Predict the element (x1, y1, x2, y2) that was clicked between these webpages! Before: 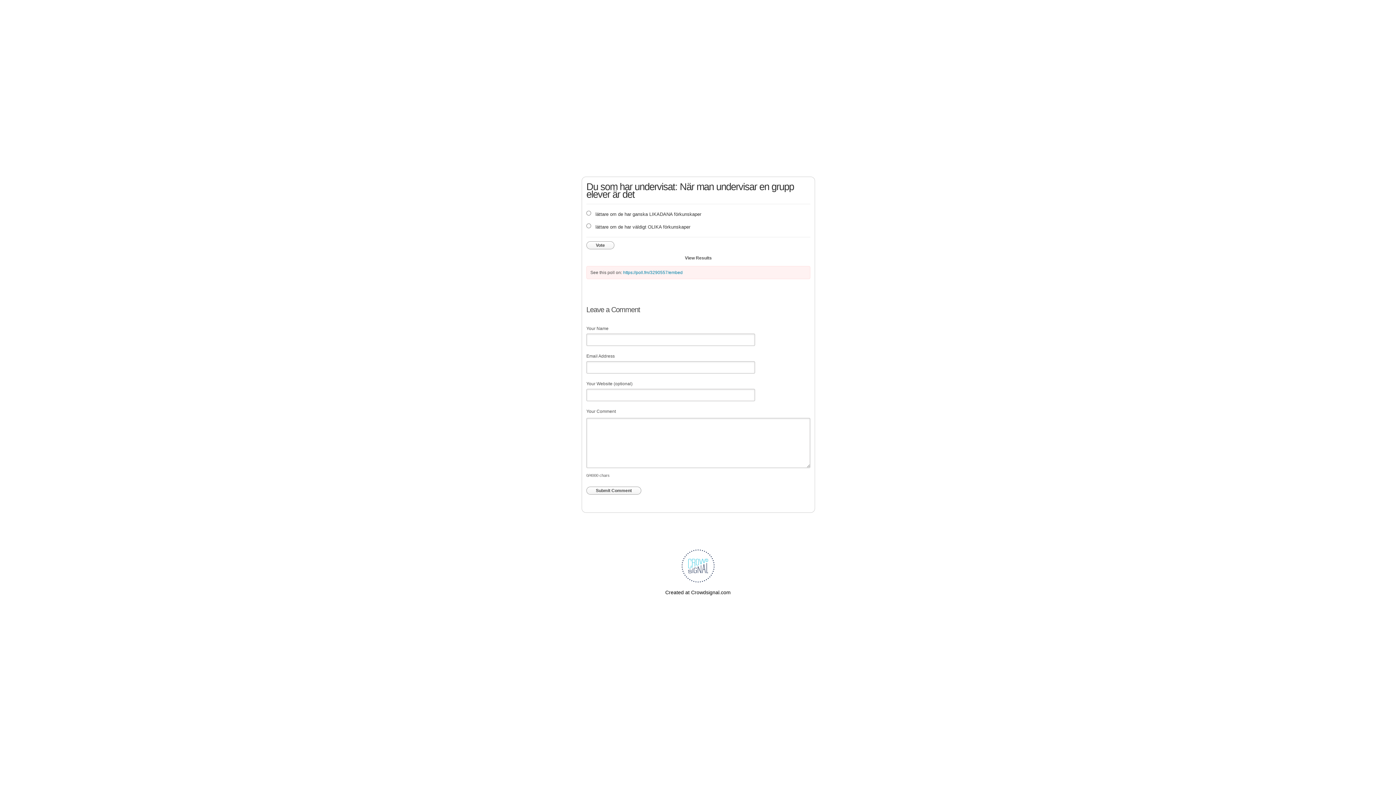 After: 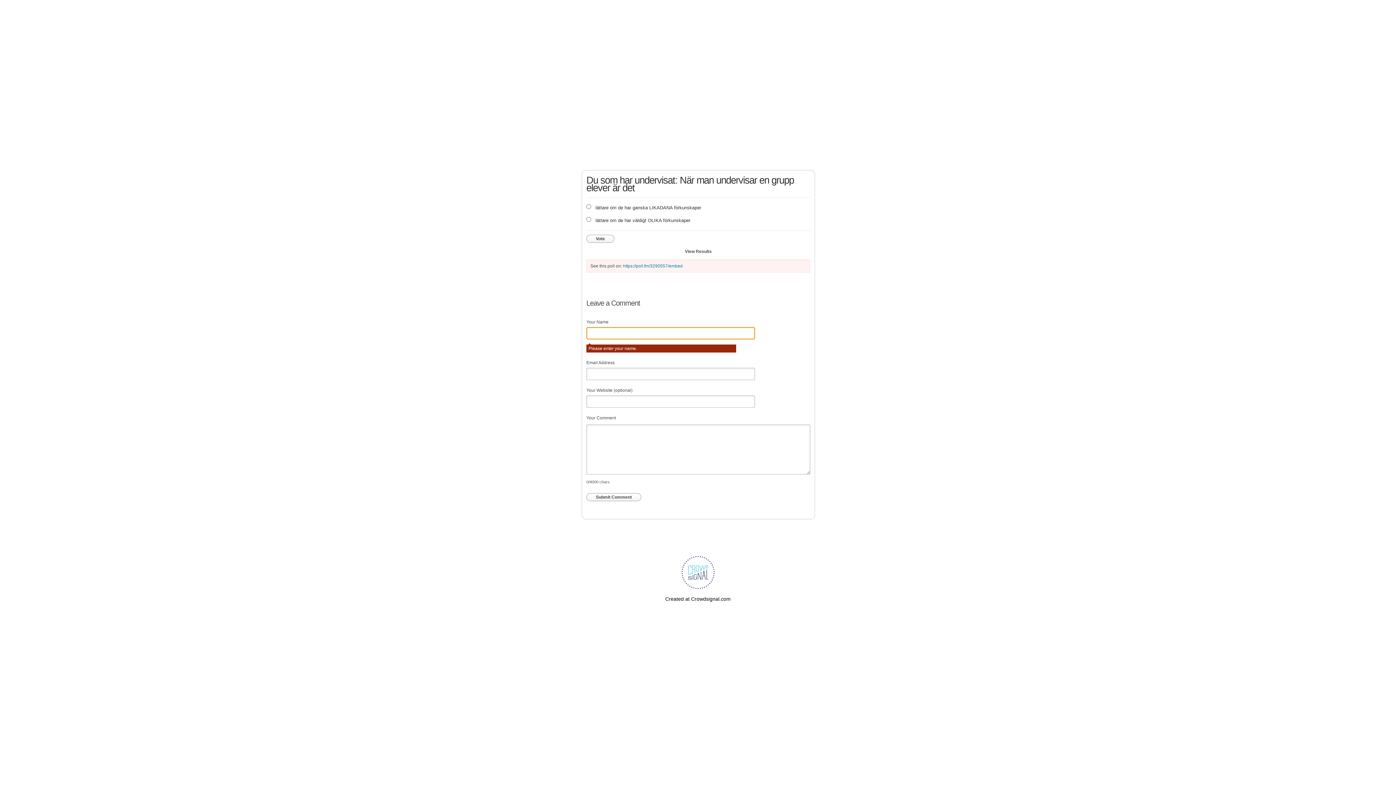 Action: label: Submit Comment bbox: (586, 486, 641, 494)